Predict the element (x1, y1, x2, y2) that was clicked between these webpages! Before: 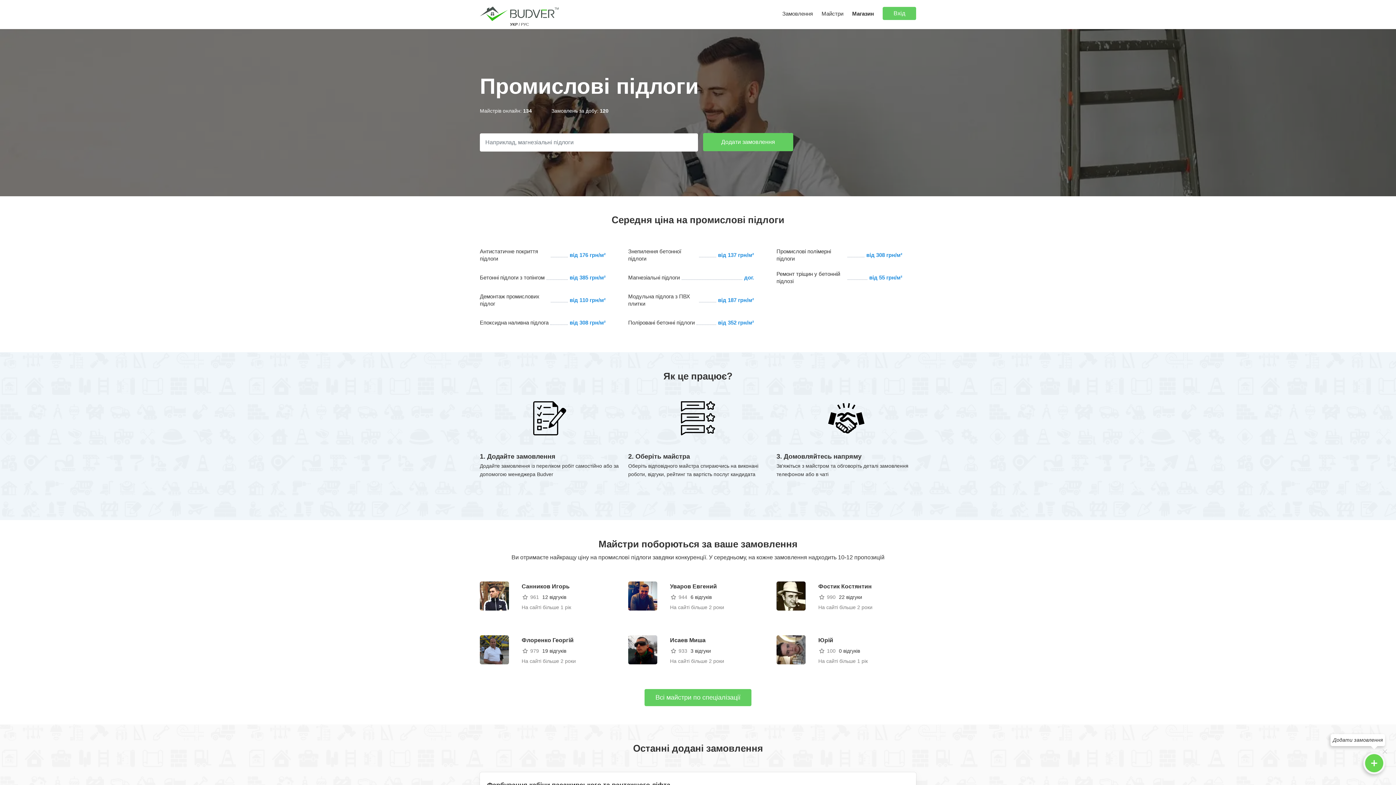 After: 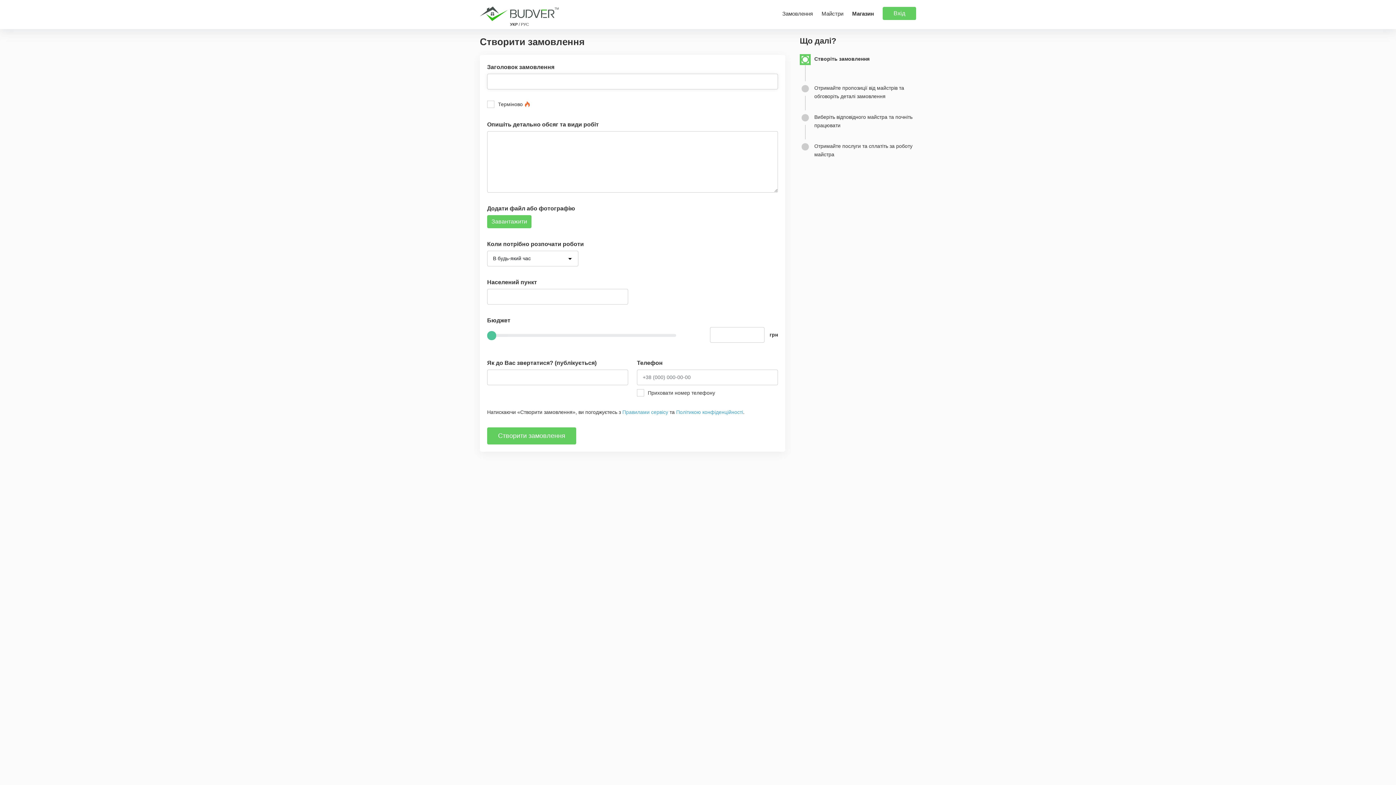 Action: bbox: (1363, 752, 1385, 774)